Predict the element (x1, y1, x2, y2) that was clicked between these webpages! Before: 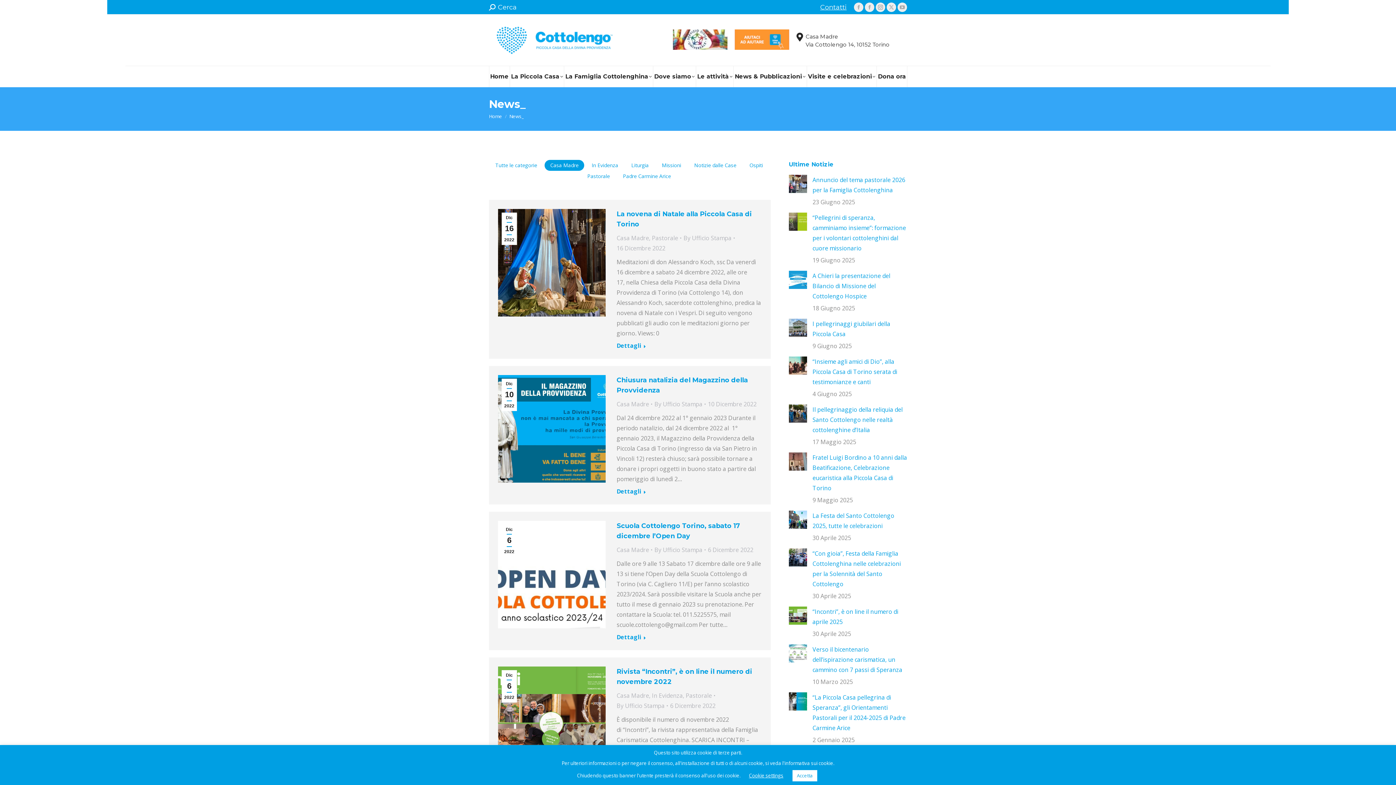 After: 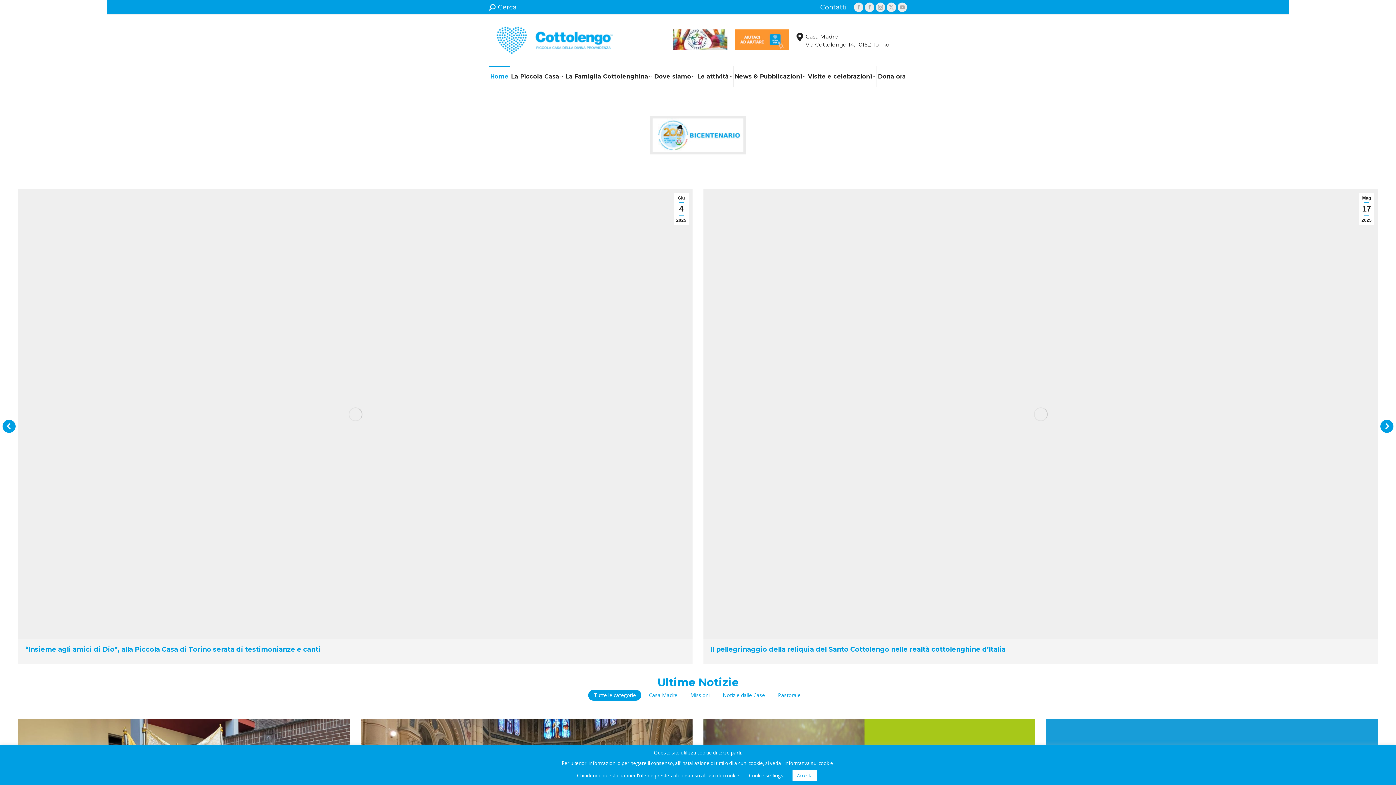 Action: bbox: (489, 113, 502, 119) label: Home